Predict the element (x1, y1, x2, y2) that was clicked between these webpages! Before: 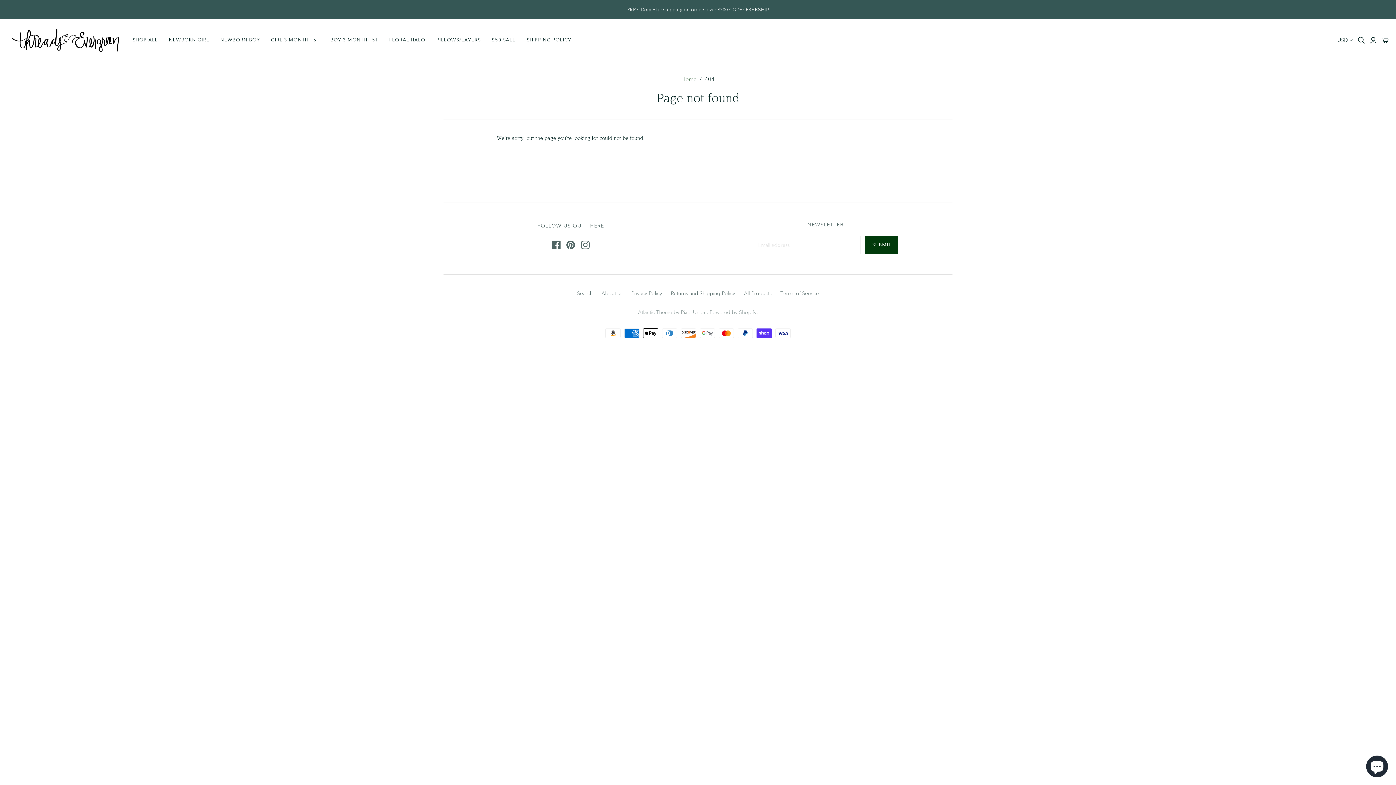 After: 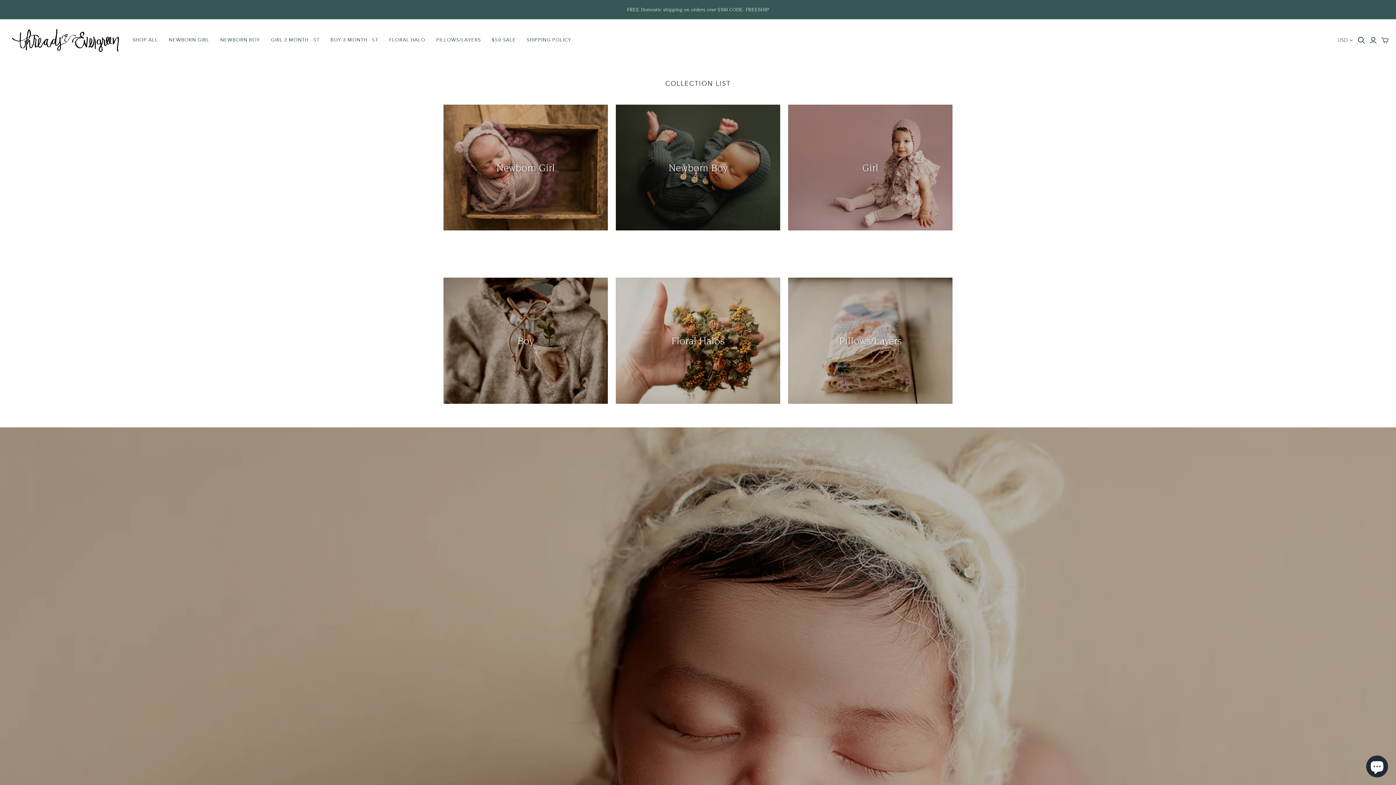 Action: bbox: (10, 26, 120, 53)